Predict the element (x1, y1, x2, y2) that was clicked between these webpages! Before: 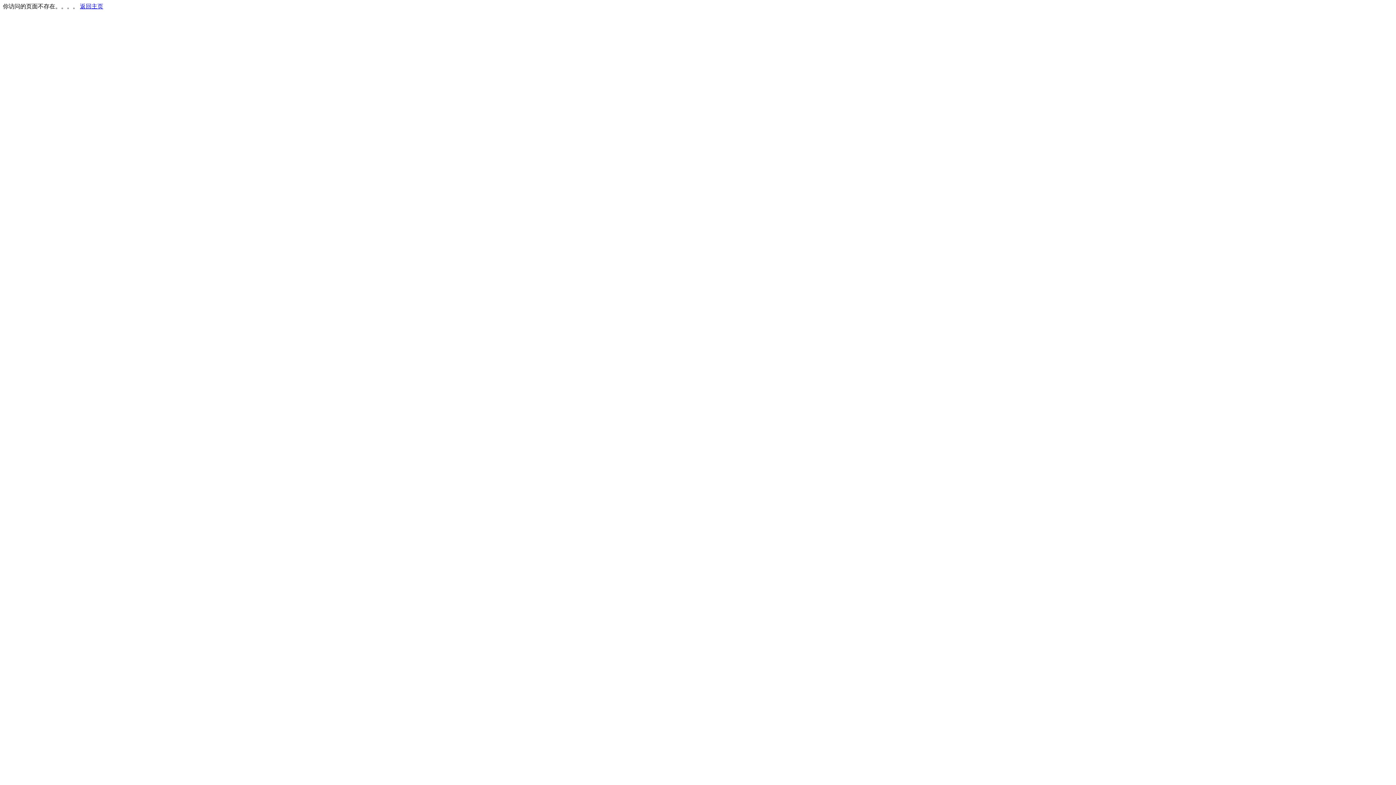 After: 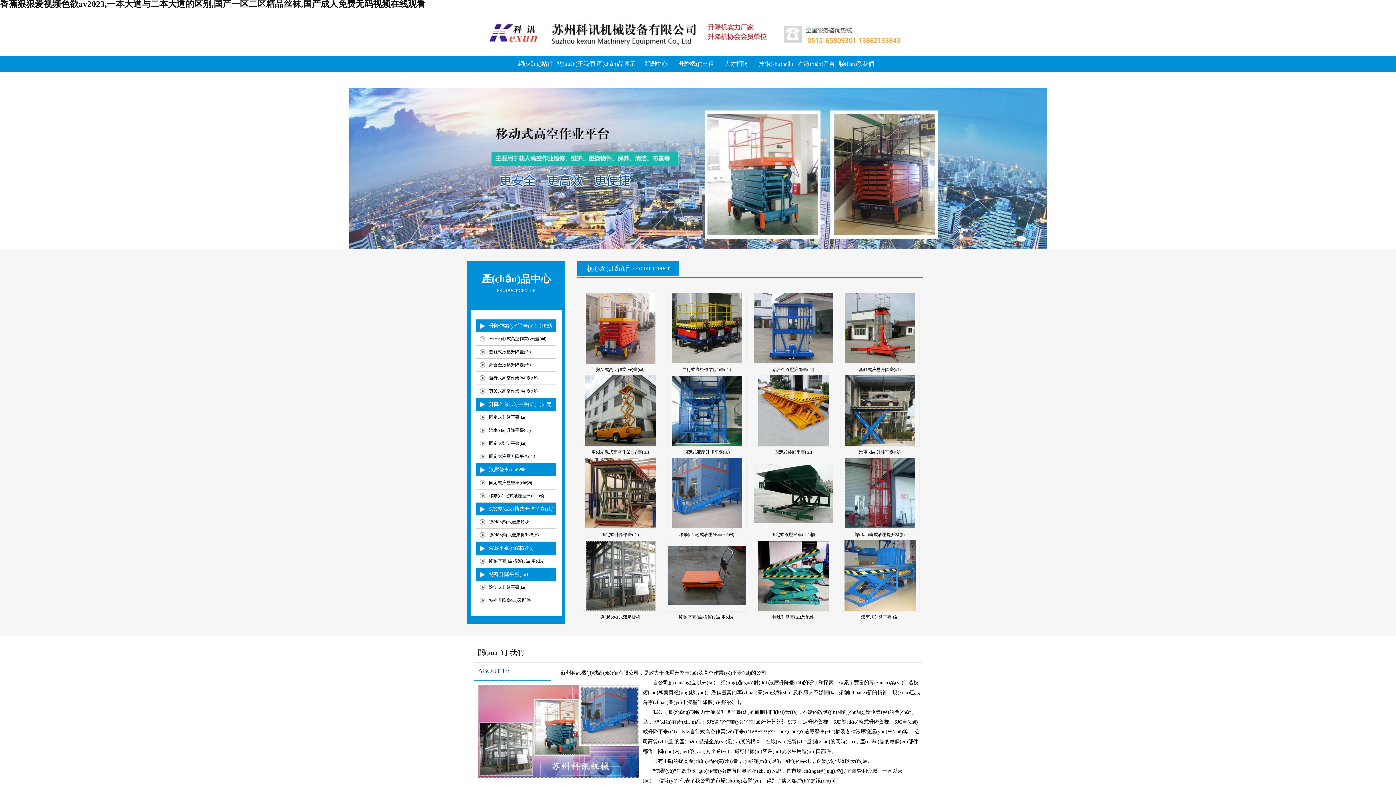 Action: label: 返回主页 bbox: (80, 3, 103, 9)